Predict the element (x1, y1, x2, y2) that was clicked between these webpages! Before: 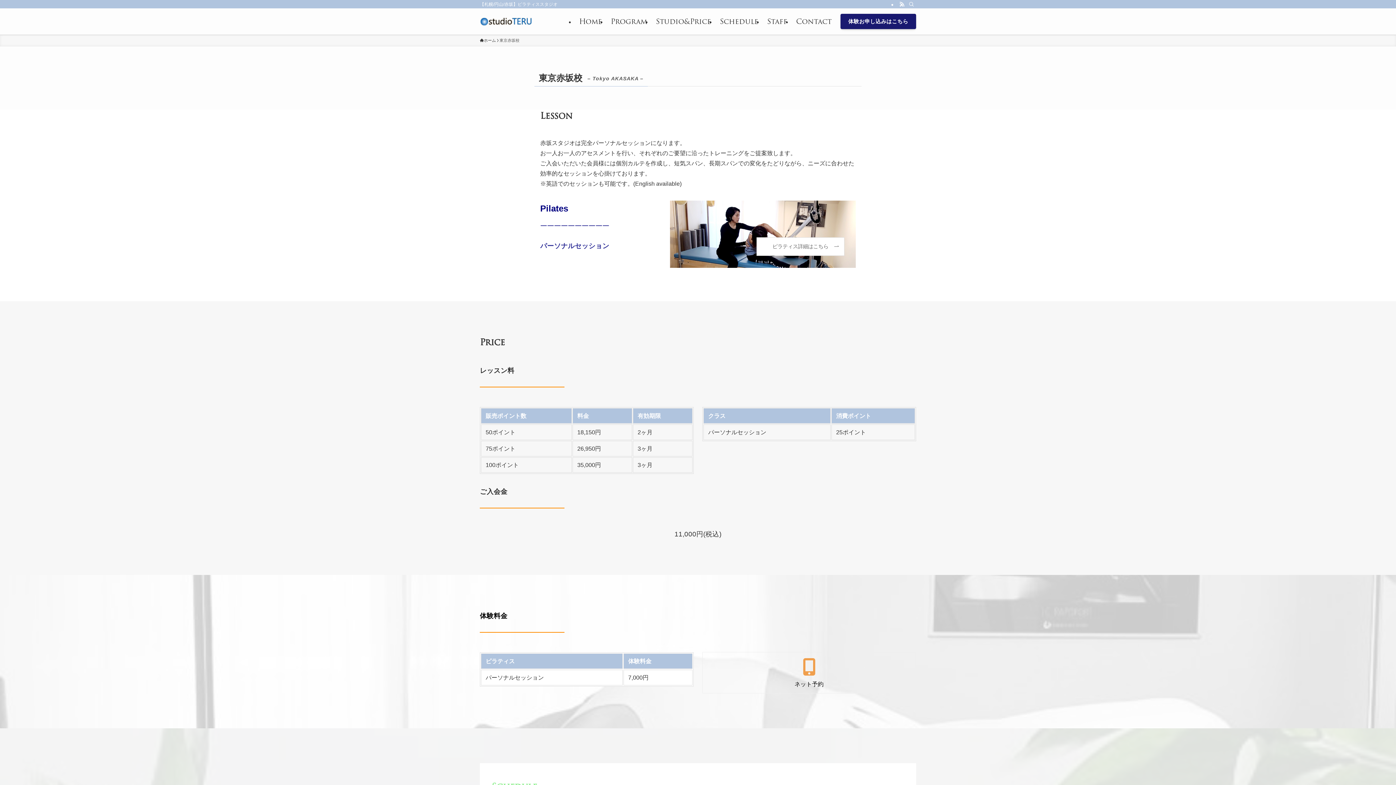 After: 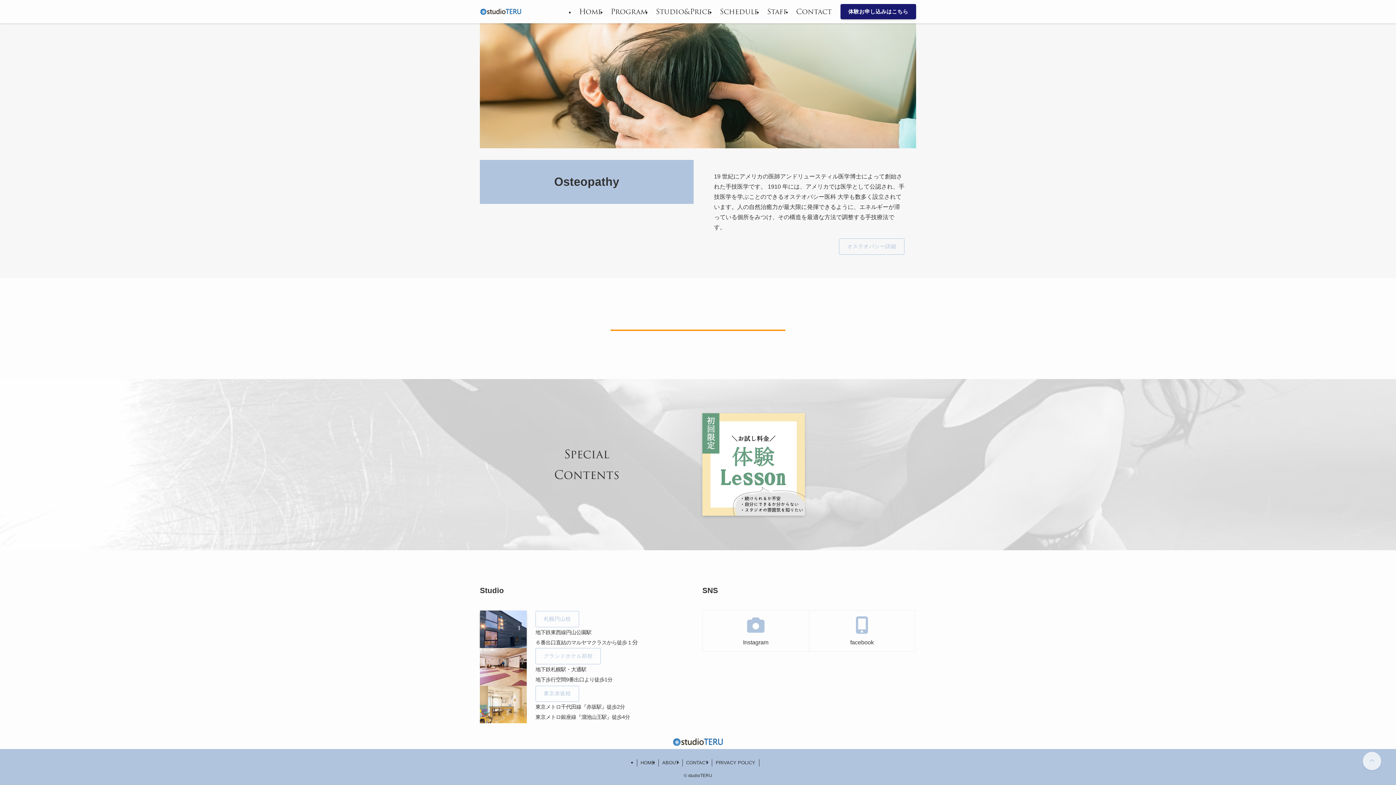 Action: label: Studio&Price bbox: (651, 8, 715, 34)